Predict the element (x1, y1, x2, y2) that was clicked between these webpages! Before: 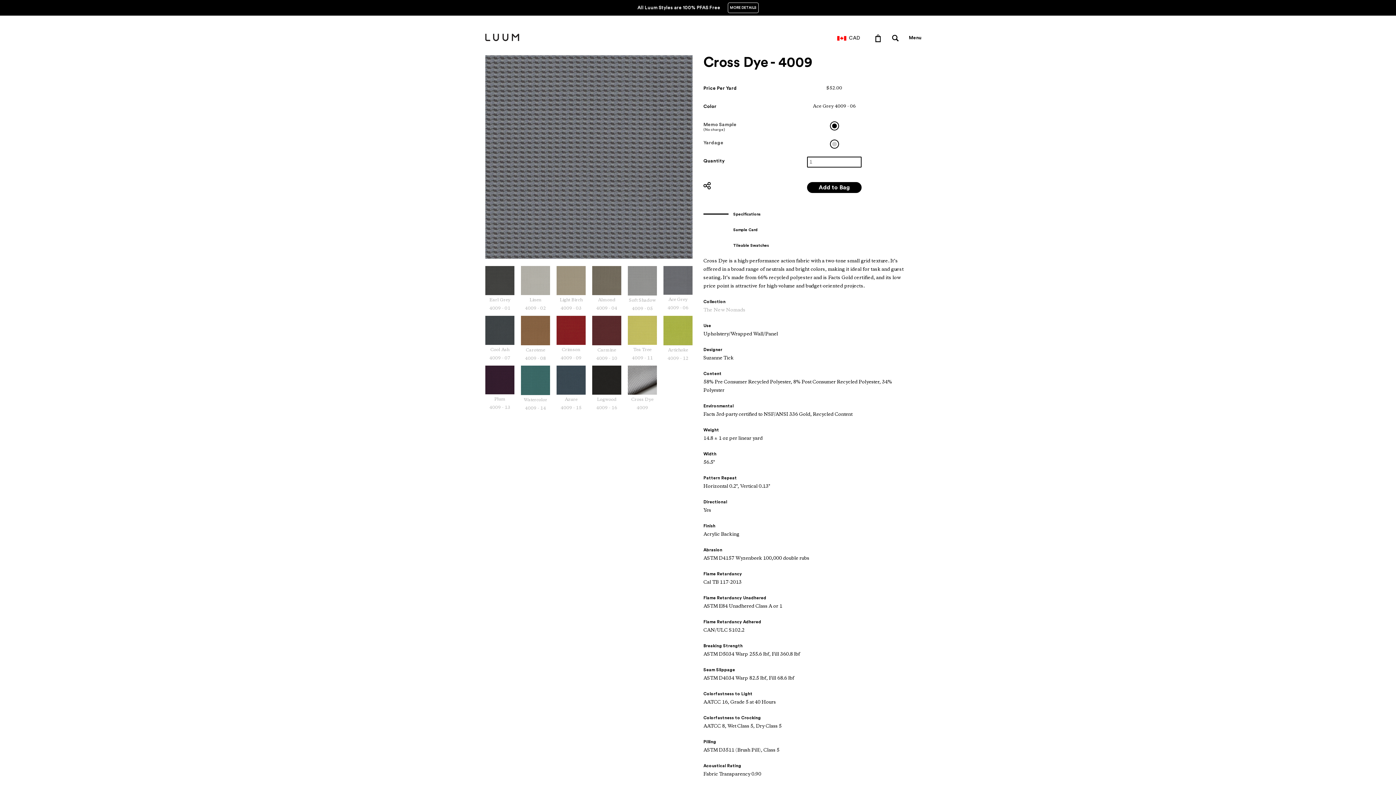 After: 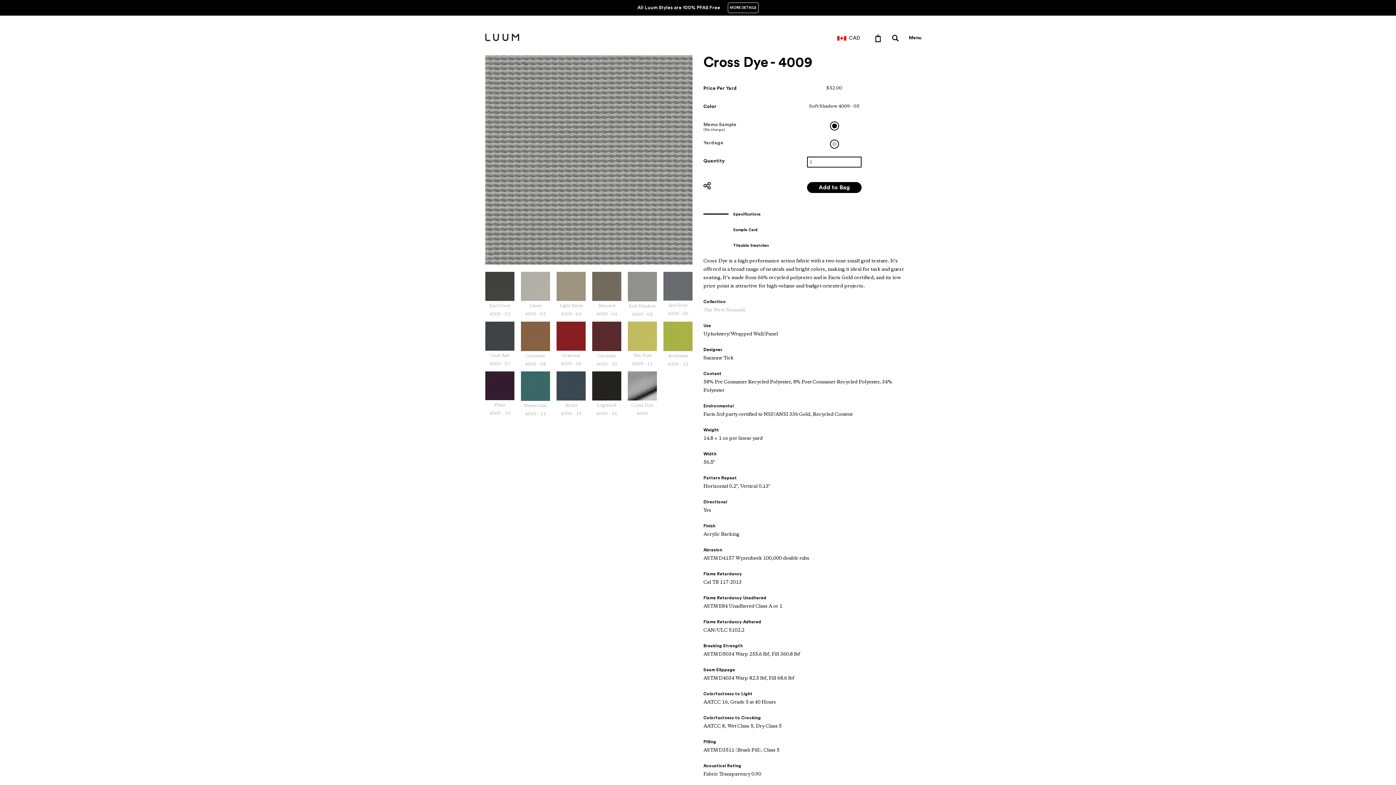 Action: label: Soft Shadow
4009 - 05 bbox: (628, 266, 657, 313)